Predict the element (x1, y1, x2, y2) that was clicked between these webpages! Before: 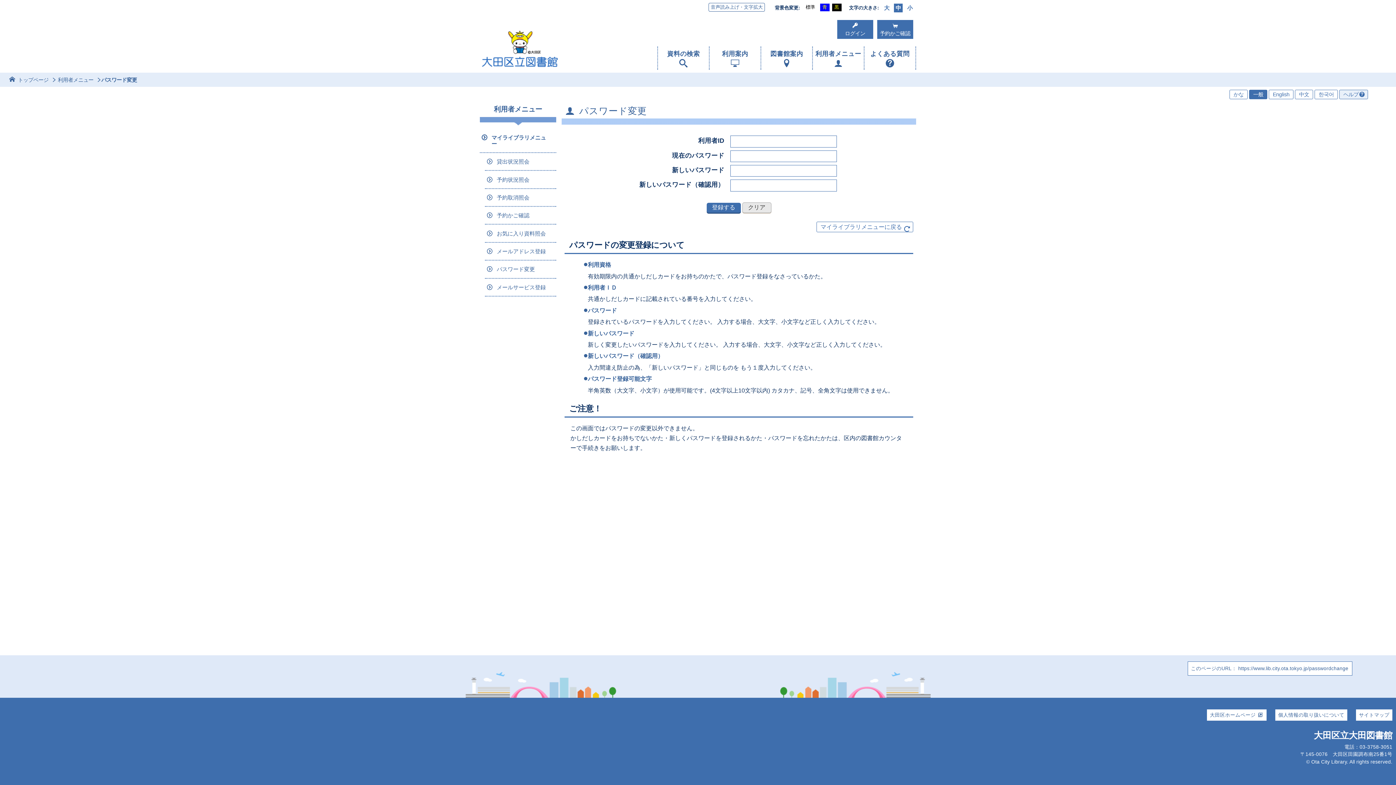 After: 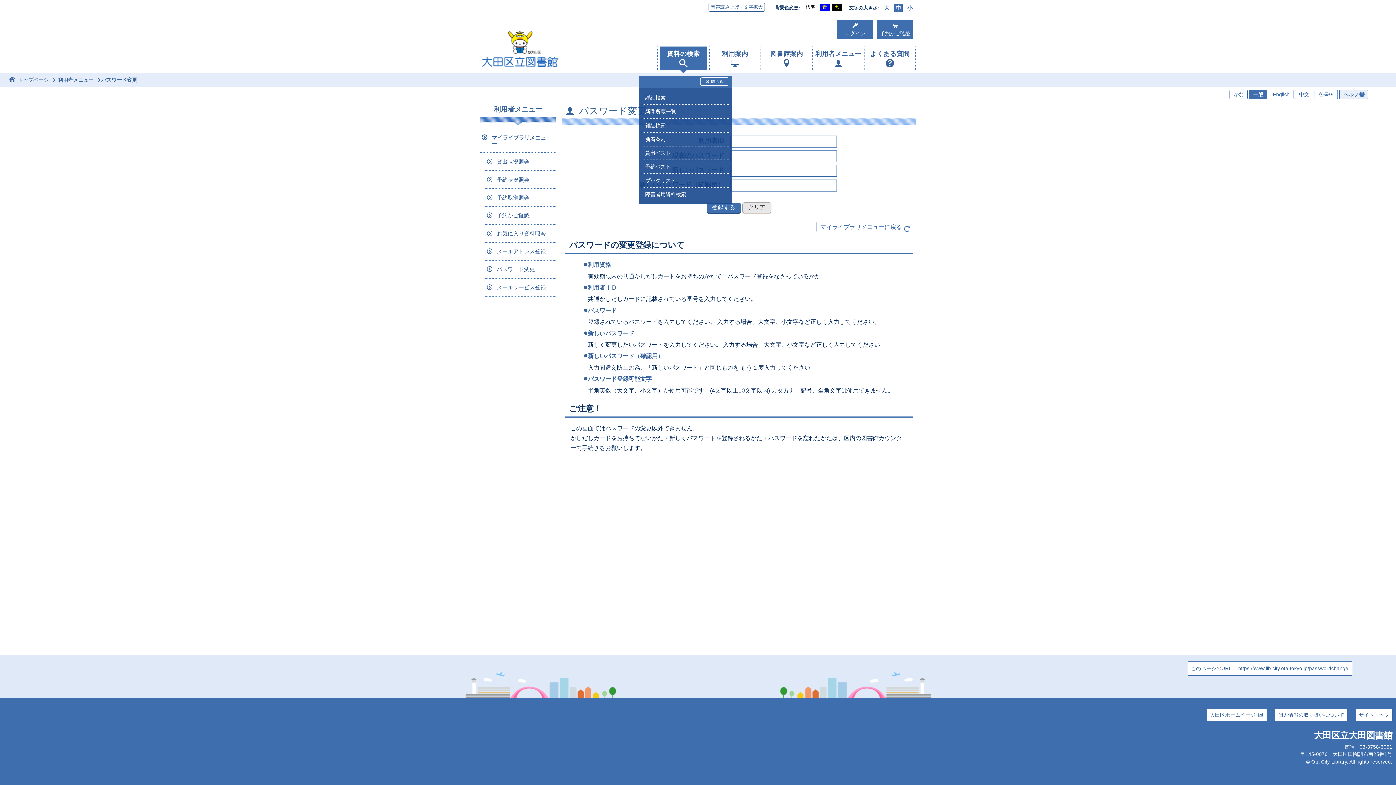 Action: label: 資料の検索 bbox: (660, 46, 707, 69)